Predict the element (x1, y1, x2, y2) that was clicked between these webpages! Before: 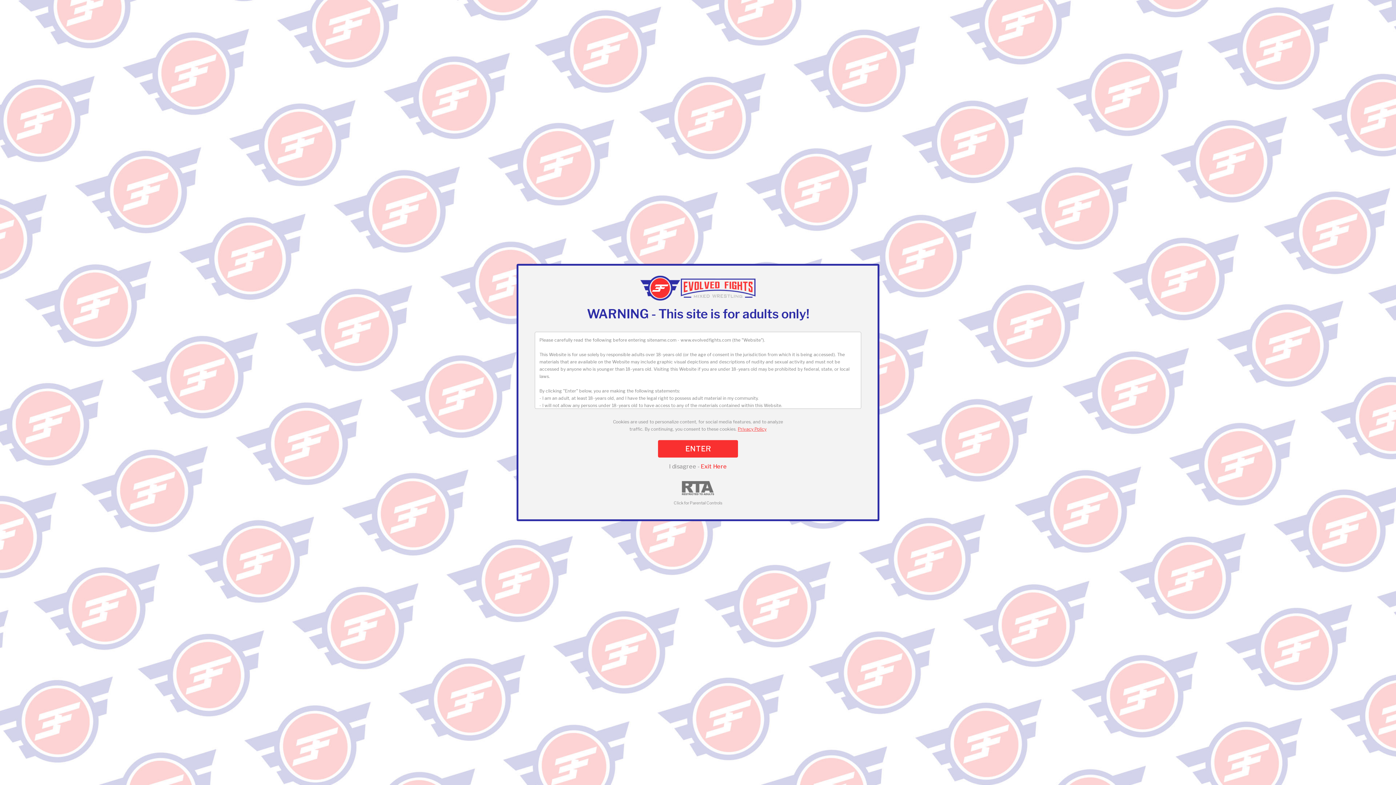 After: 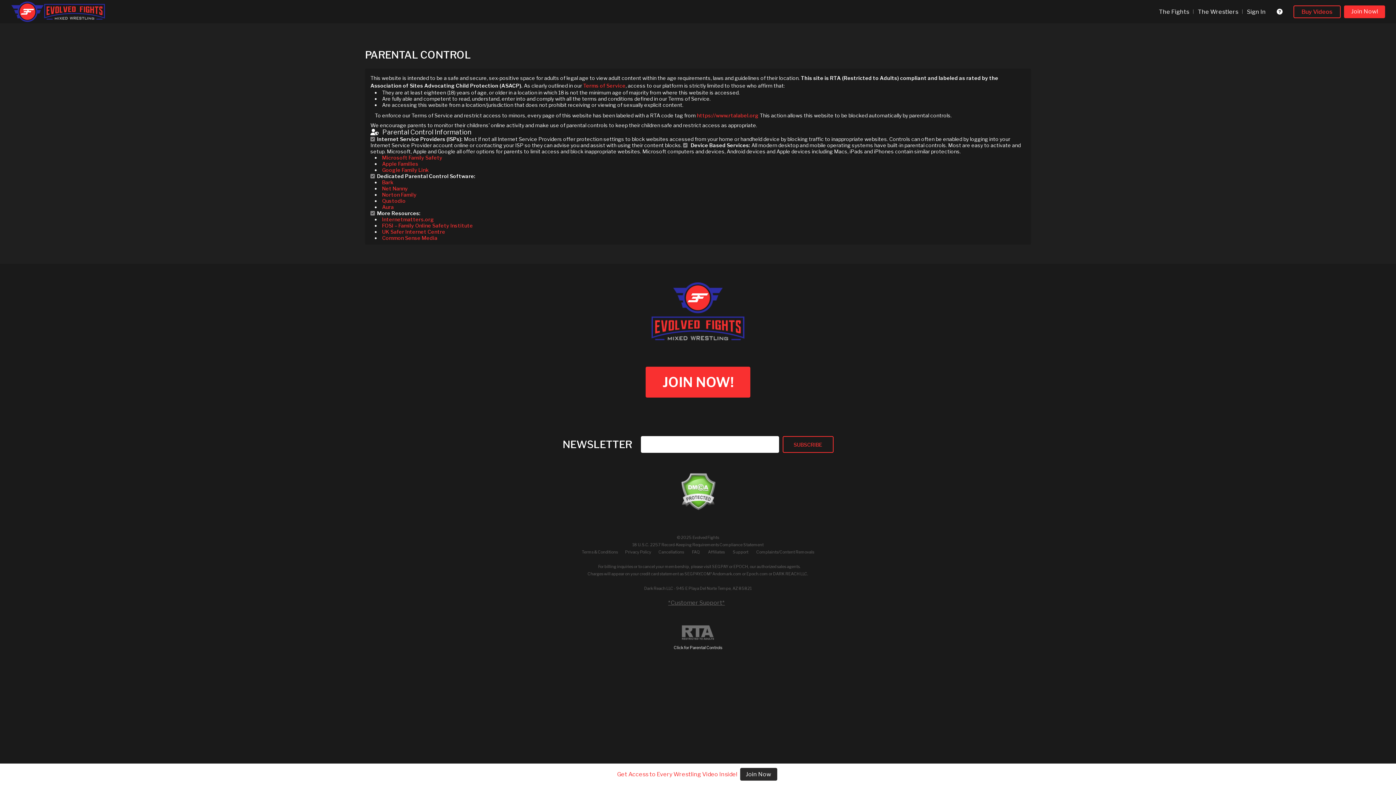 Action: label: 
Click for Parental Controls bbox: (534, 480, 861, 505)